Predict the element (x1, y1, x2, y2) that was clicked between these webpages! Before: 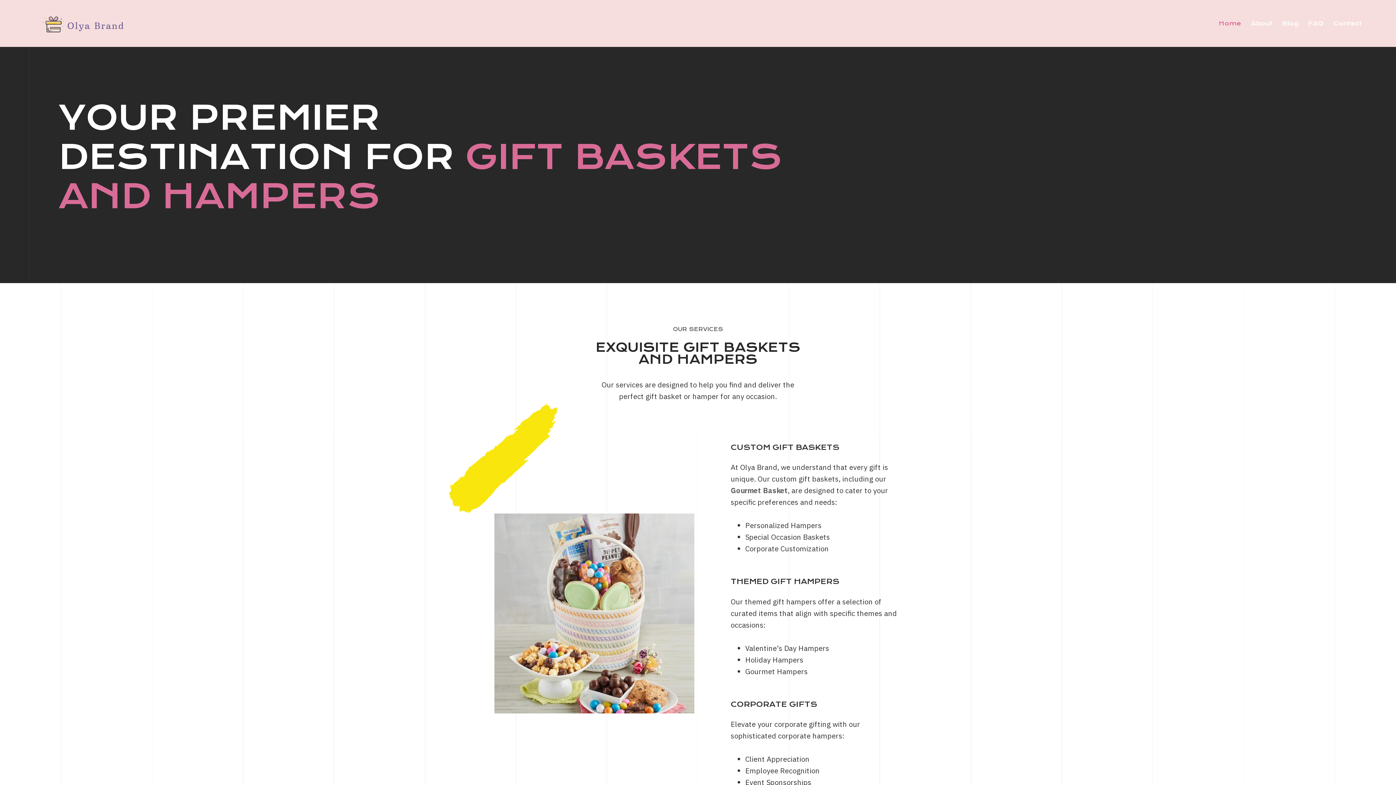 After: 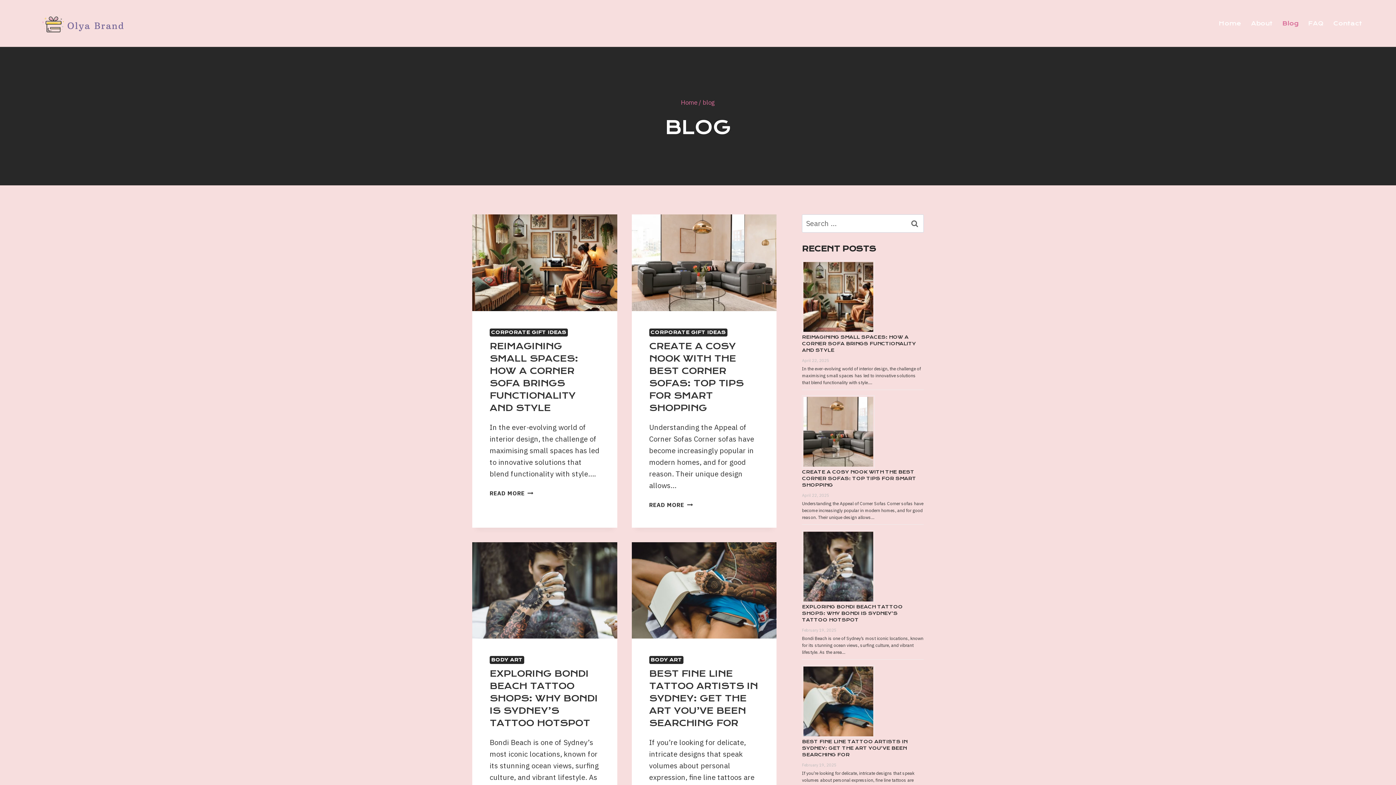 Action: label: Blog bbox: (1277, 15, 1303, 31)